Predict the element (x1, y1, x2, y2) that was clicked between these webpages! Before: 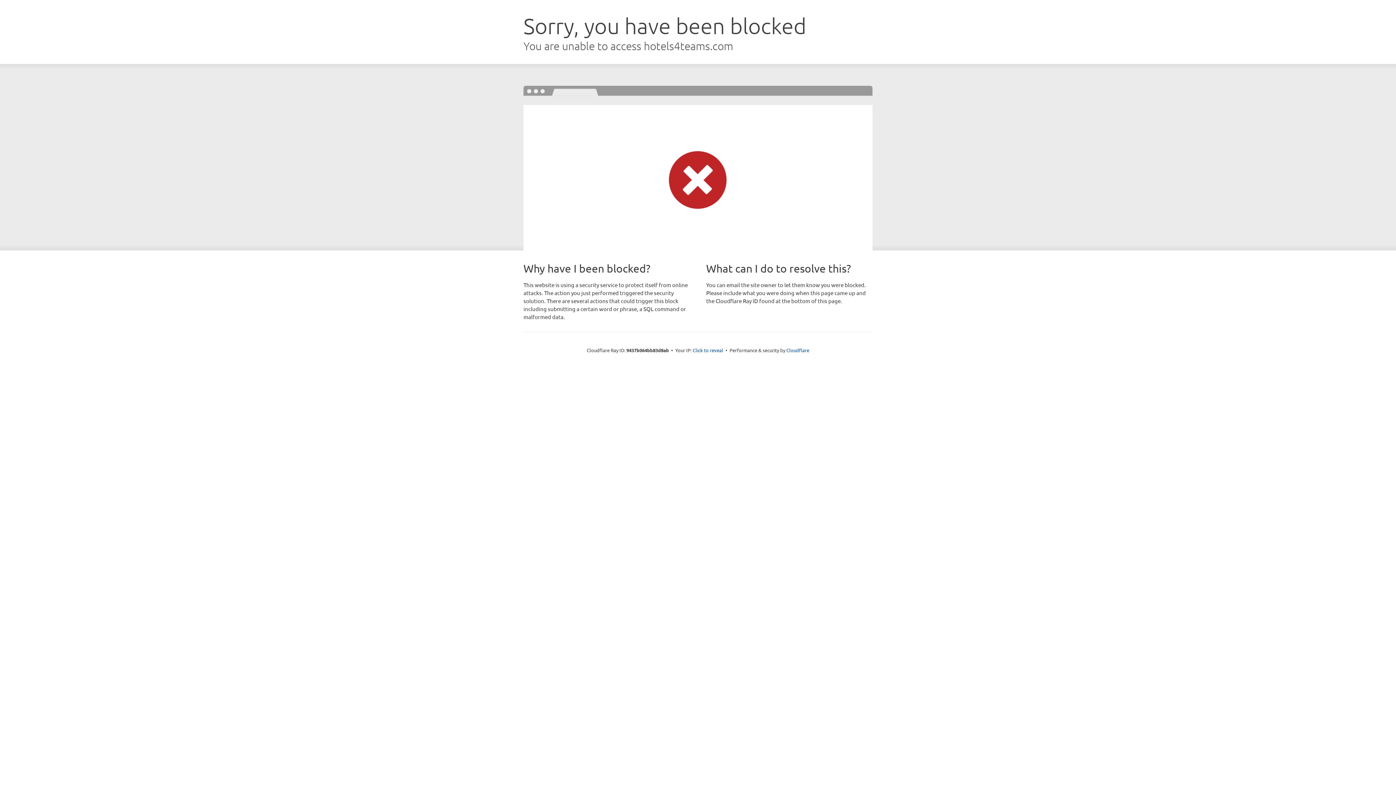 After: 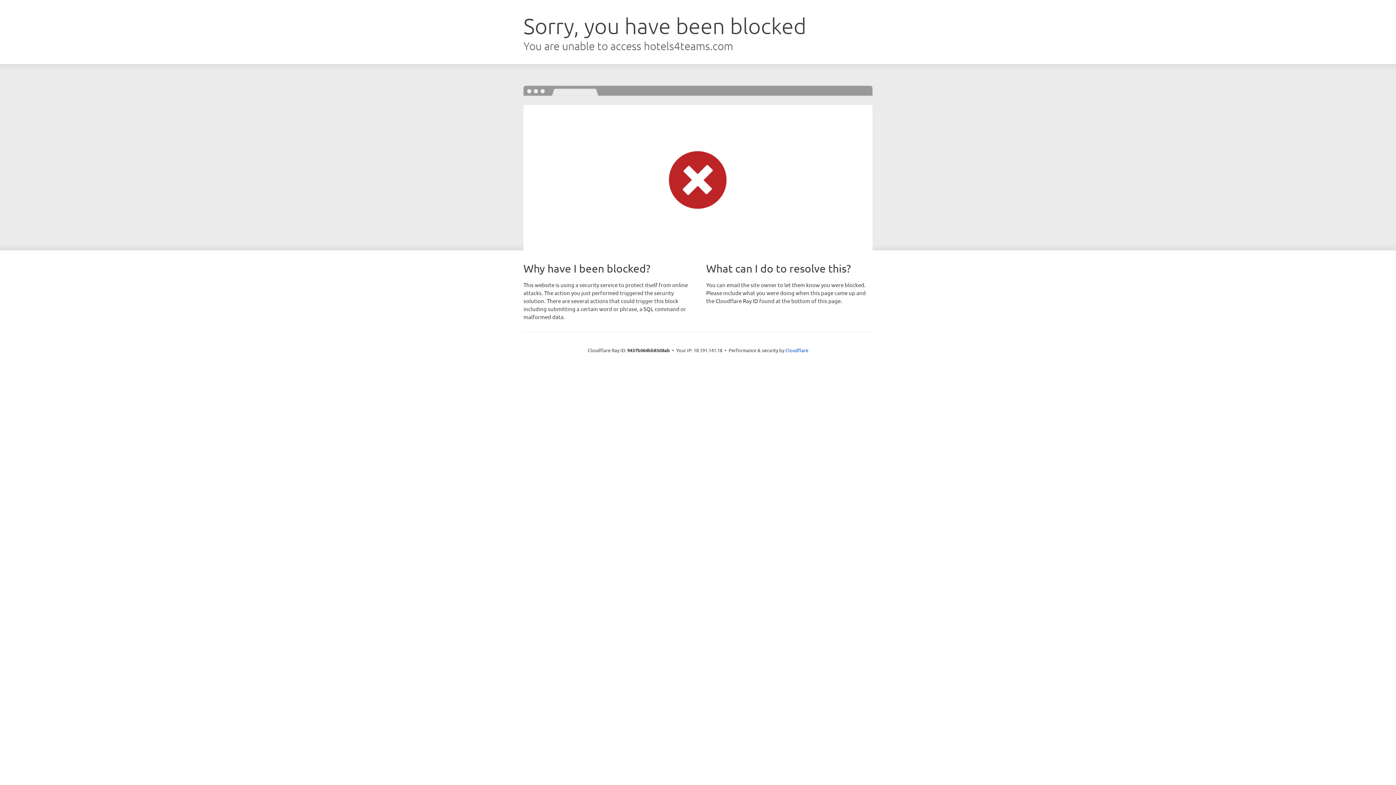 Action: label: Click to reveal bbox: (692, 346, 723, 353)